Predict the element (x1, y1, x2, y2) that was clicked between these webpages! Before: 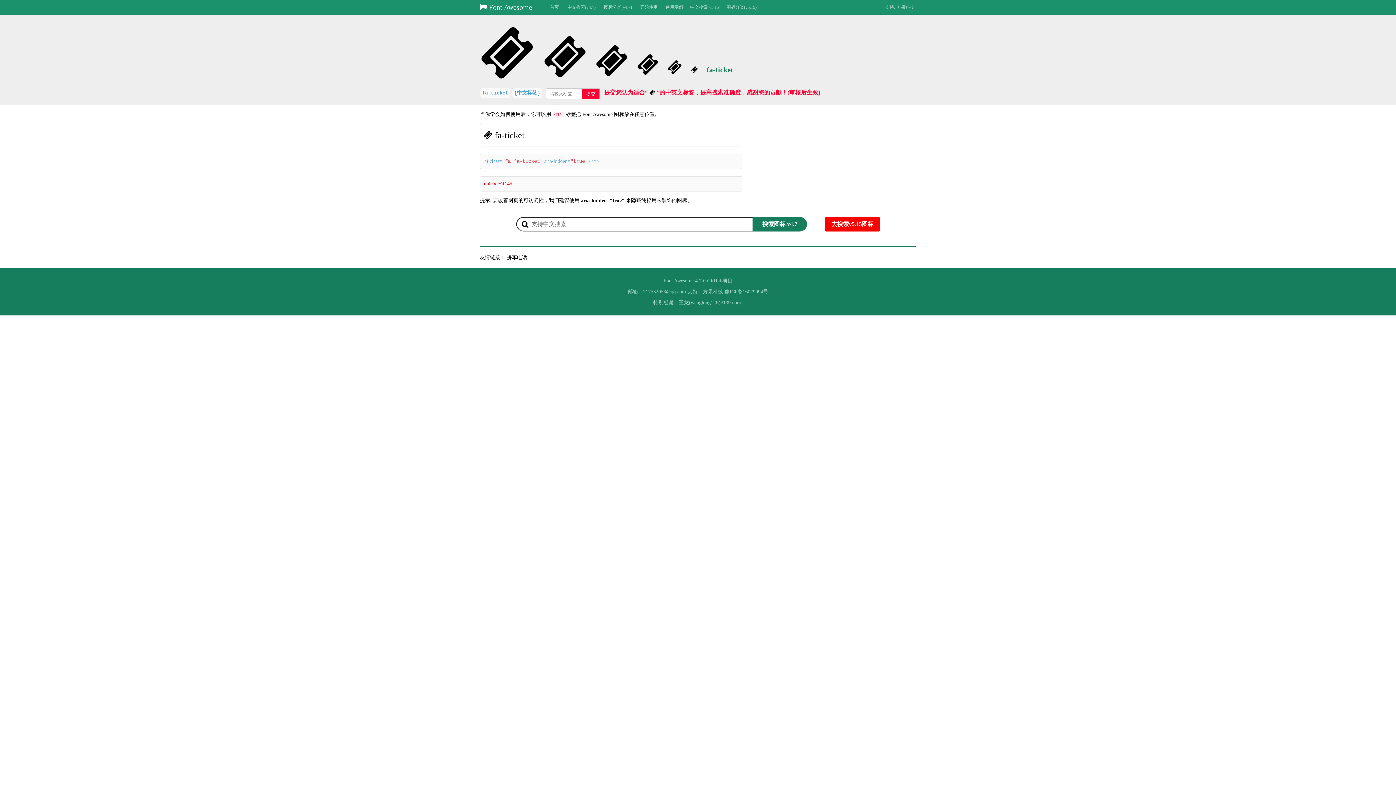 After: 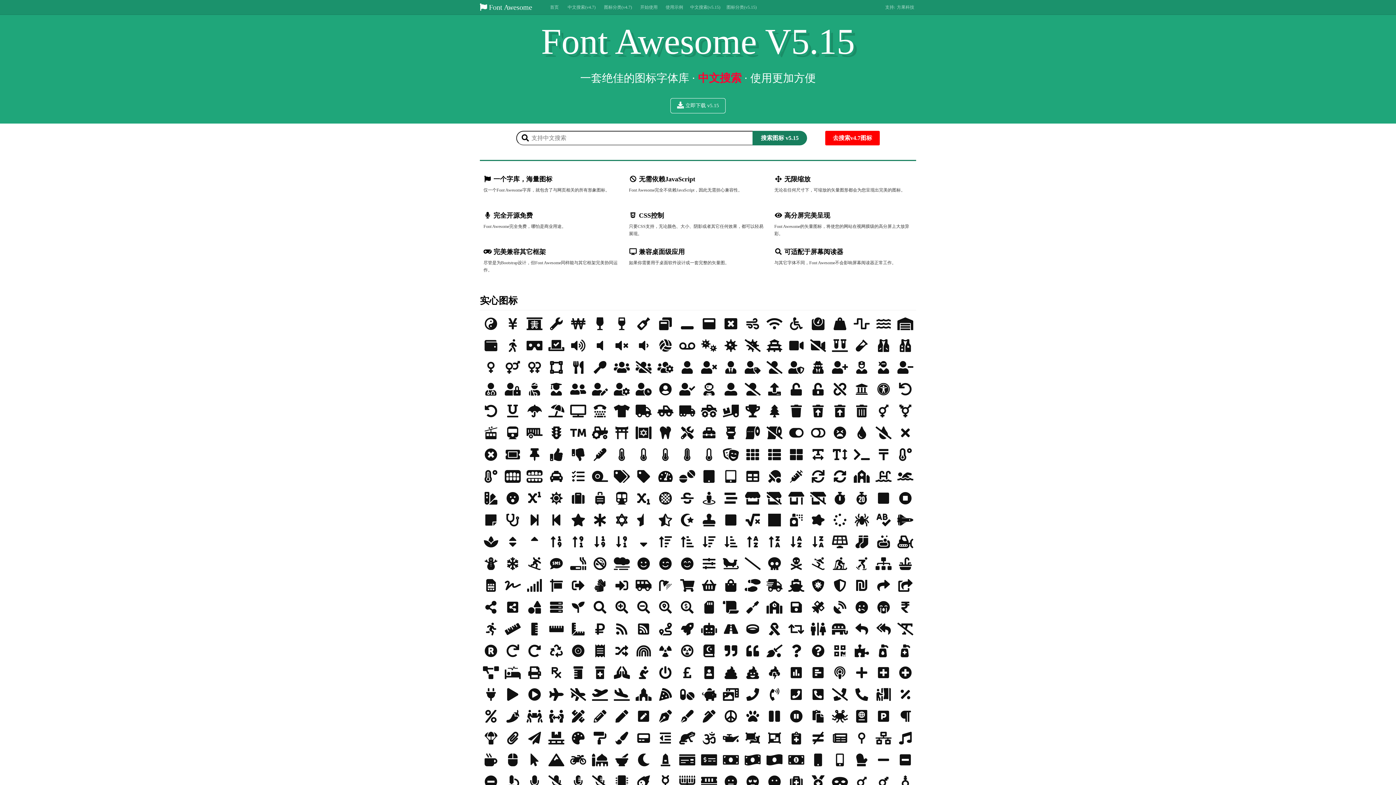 Action: label: 图标分类(v5.15) bbox: (726, 4, 756, 9)